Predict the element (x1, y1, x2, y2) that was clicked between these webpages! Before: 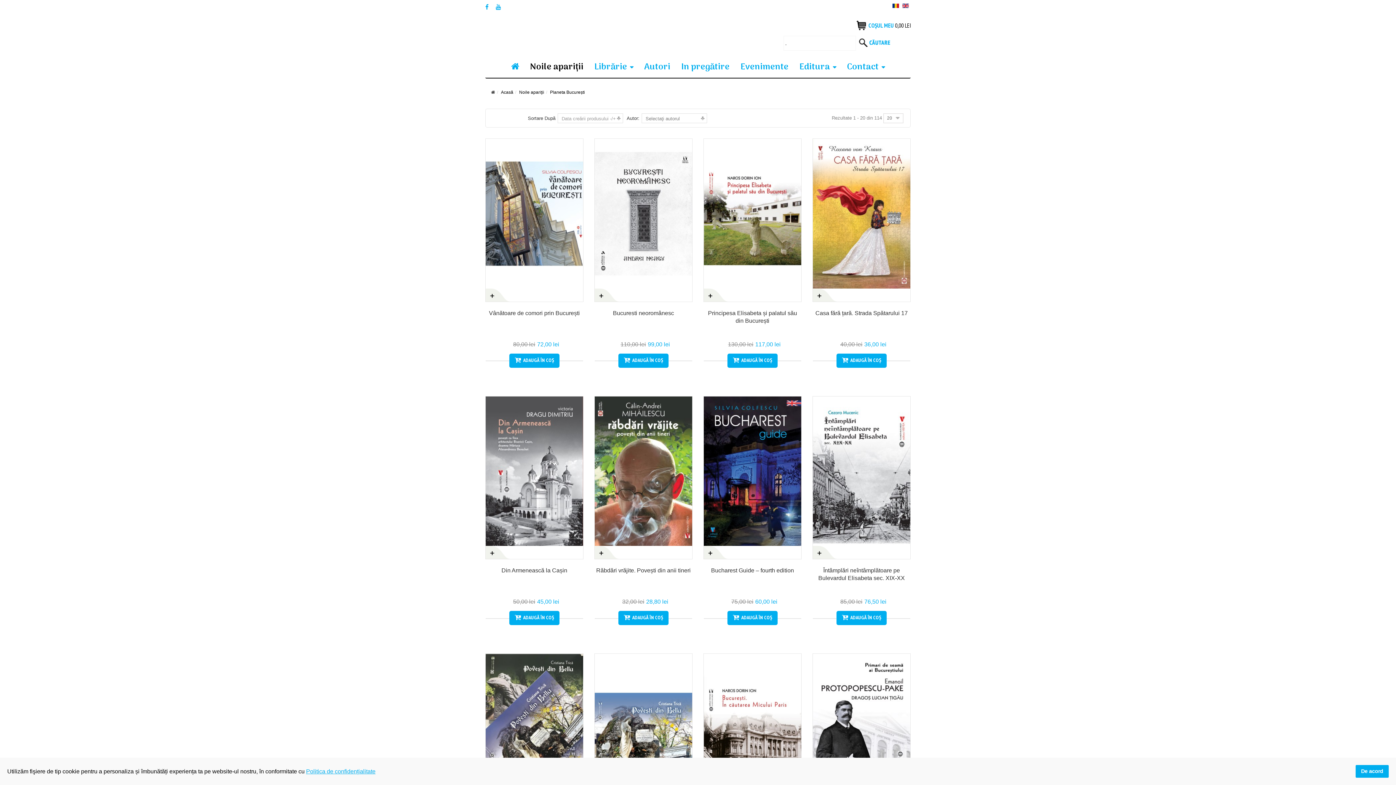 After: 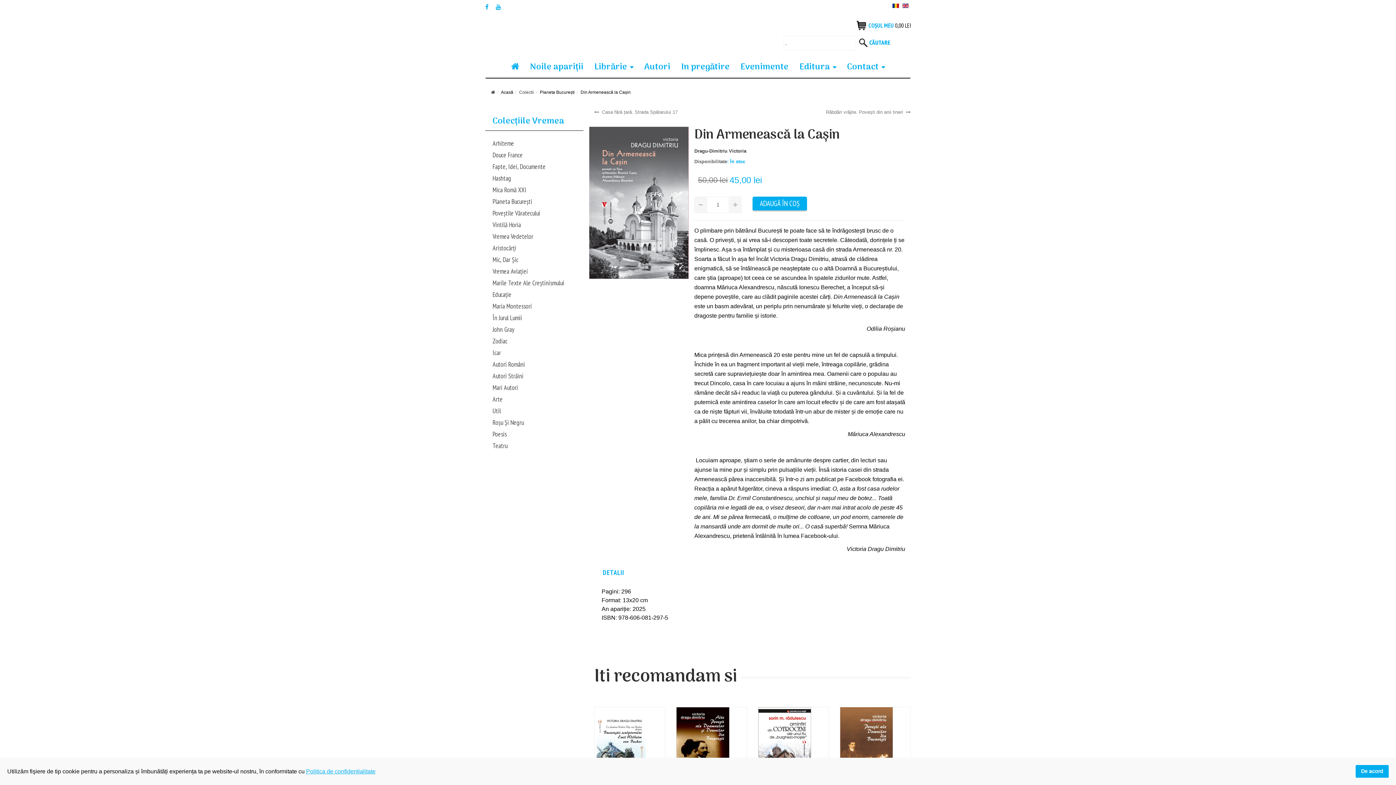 Action: bbox: (485, 396, 583, 546)